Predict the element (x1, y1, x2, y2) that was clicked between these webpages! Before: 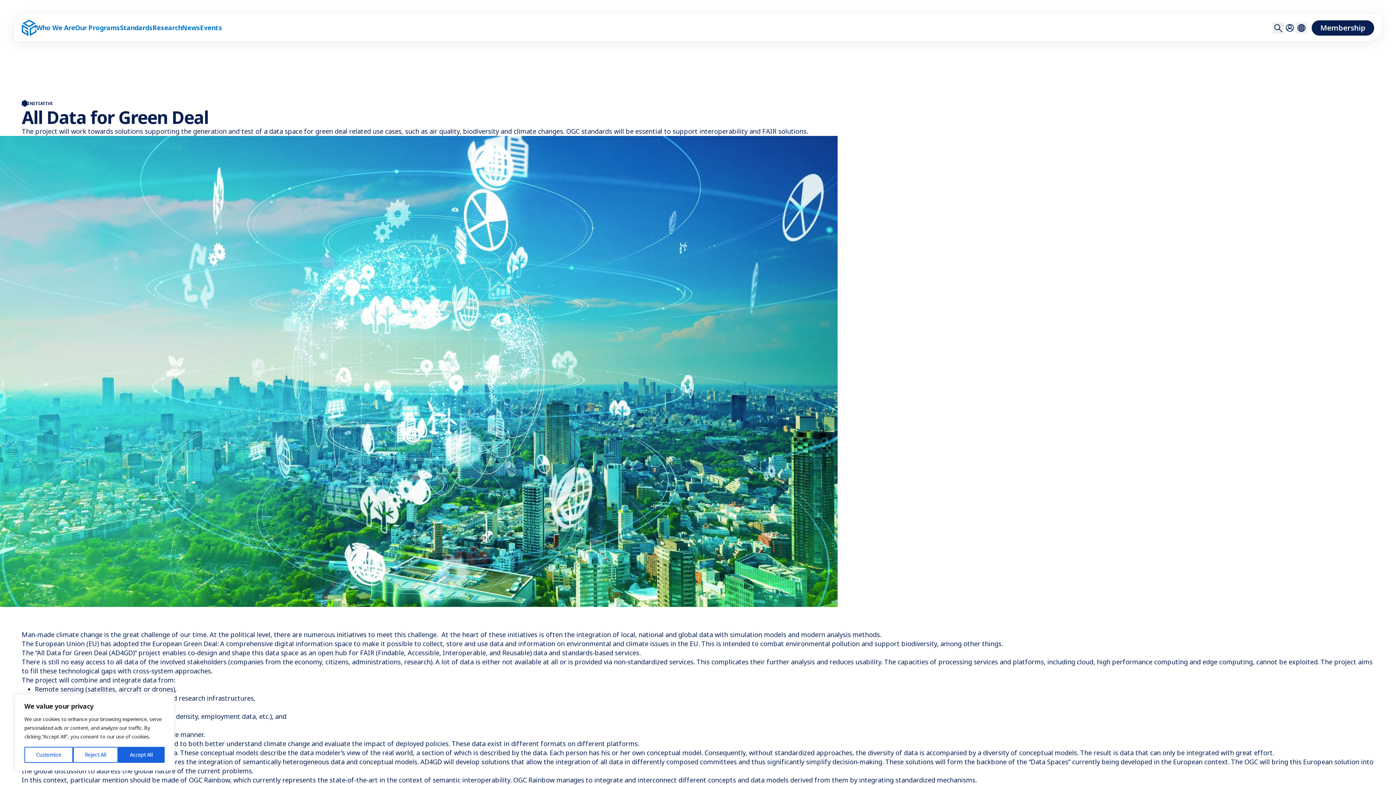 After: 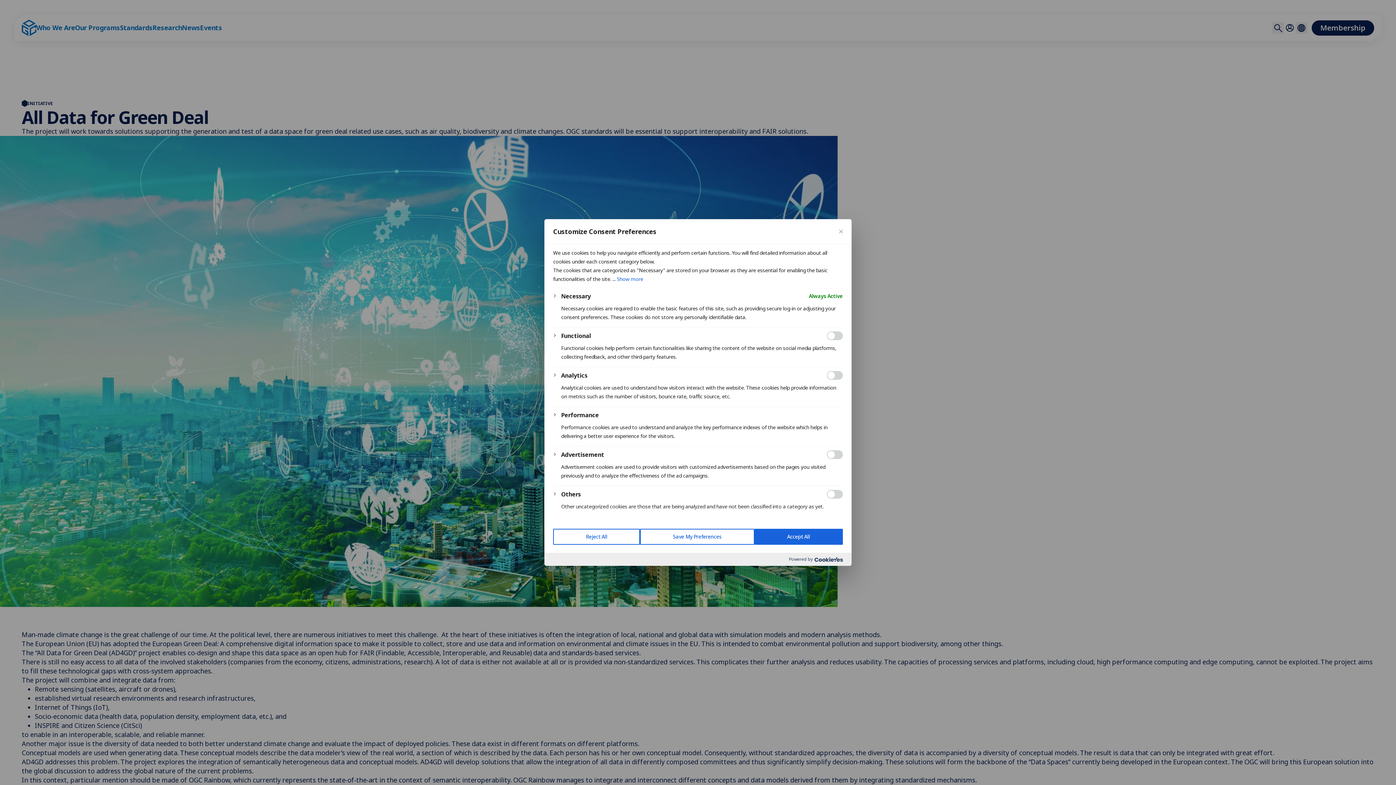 Action: bbox: (24, 747, 73, 763) label: Customize